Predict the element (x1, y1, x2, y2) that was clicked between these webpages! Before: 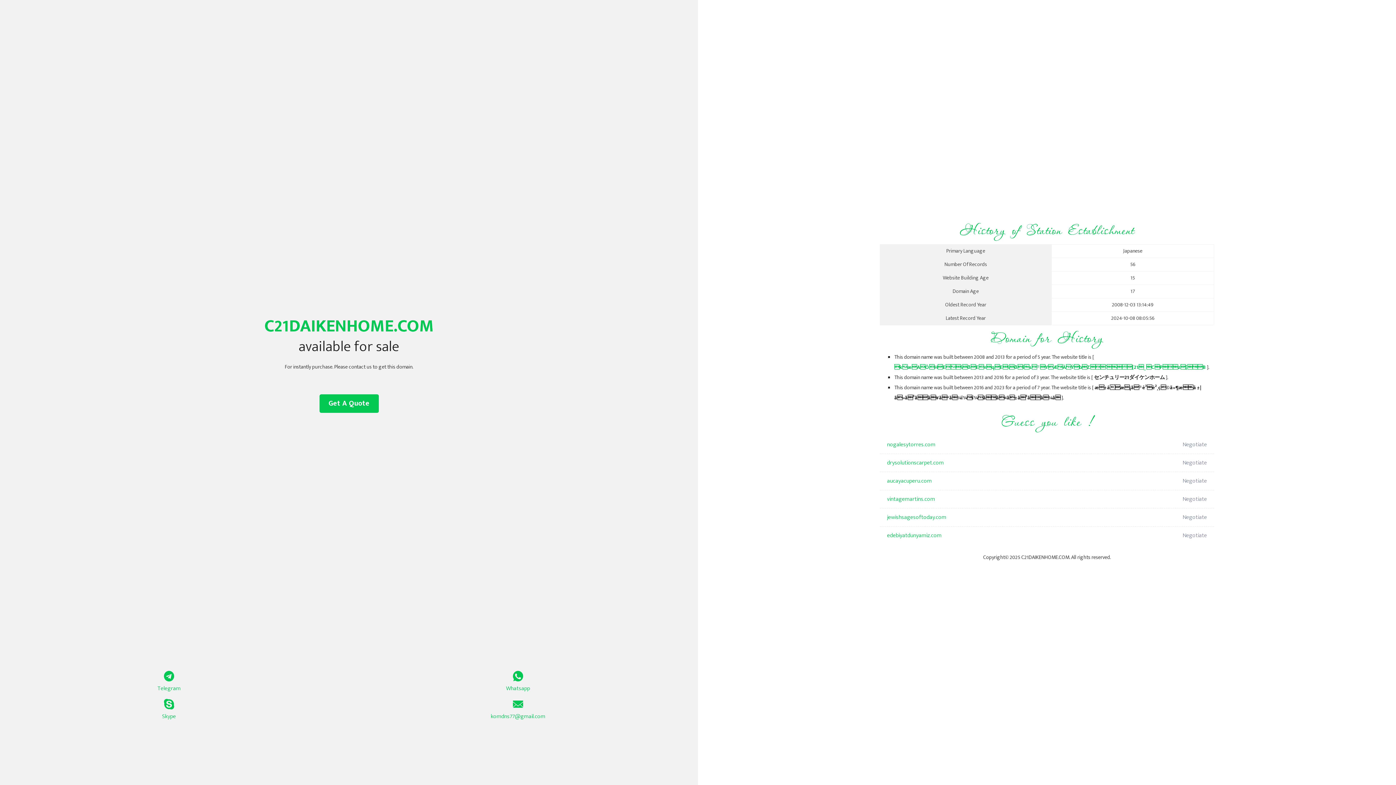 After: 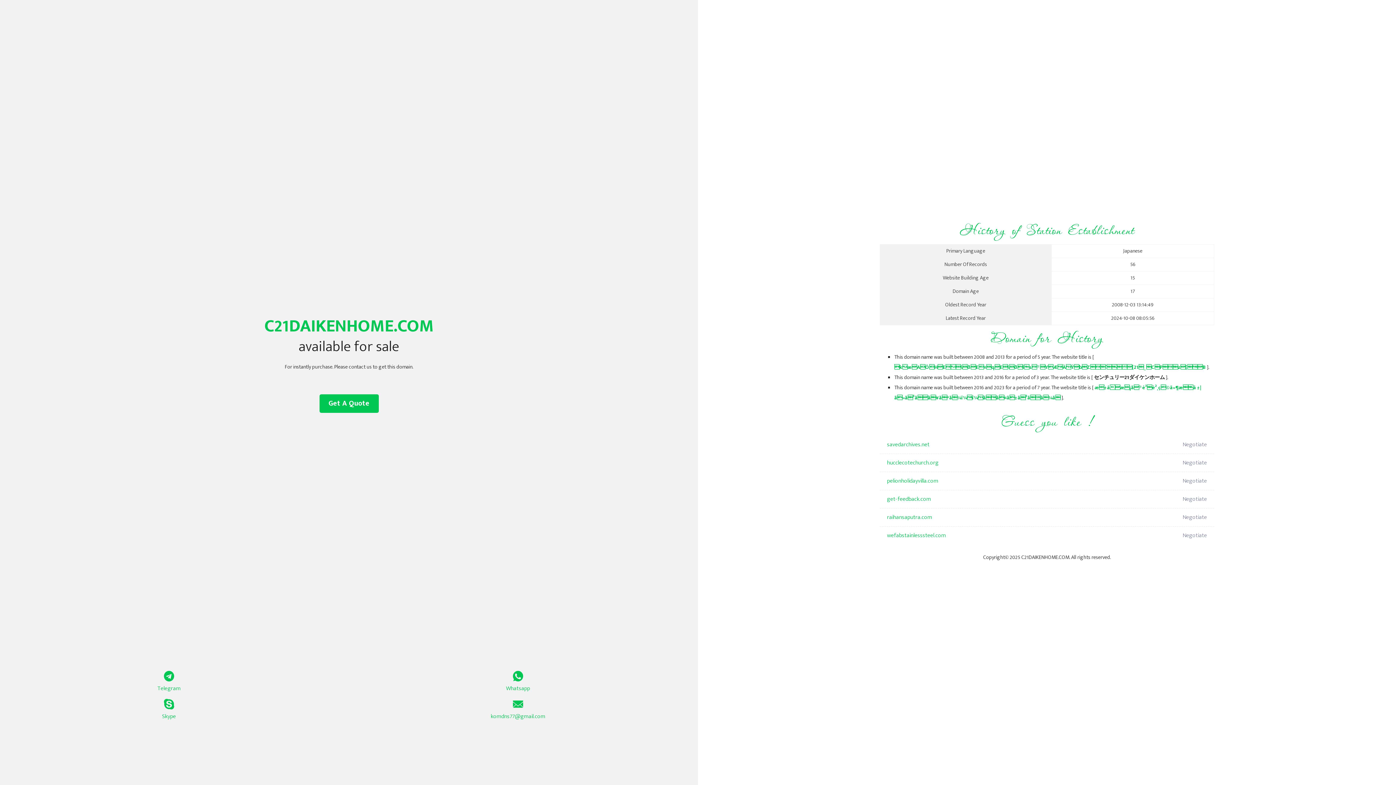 Action: bbox: (894, 363, 1206, 372) label: kæAÔHE\ðE¤qE\ðÌs®YÆÀÝbZ`[21_CPz[B